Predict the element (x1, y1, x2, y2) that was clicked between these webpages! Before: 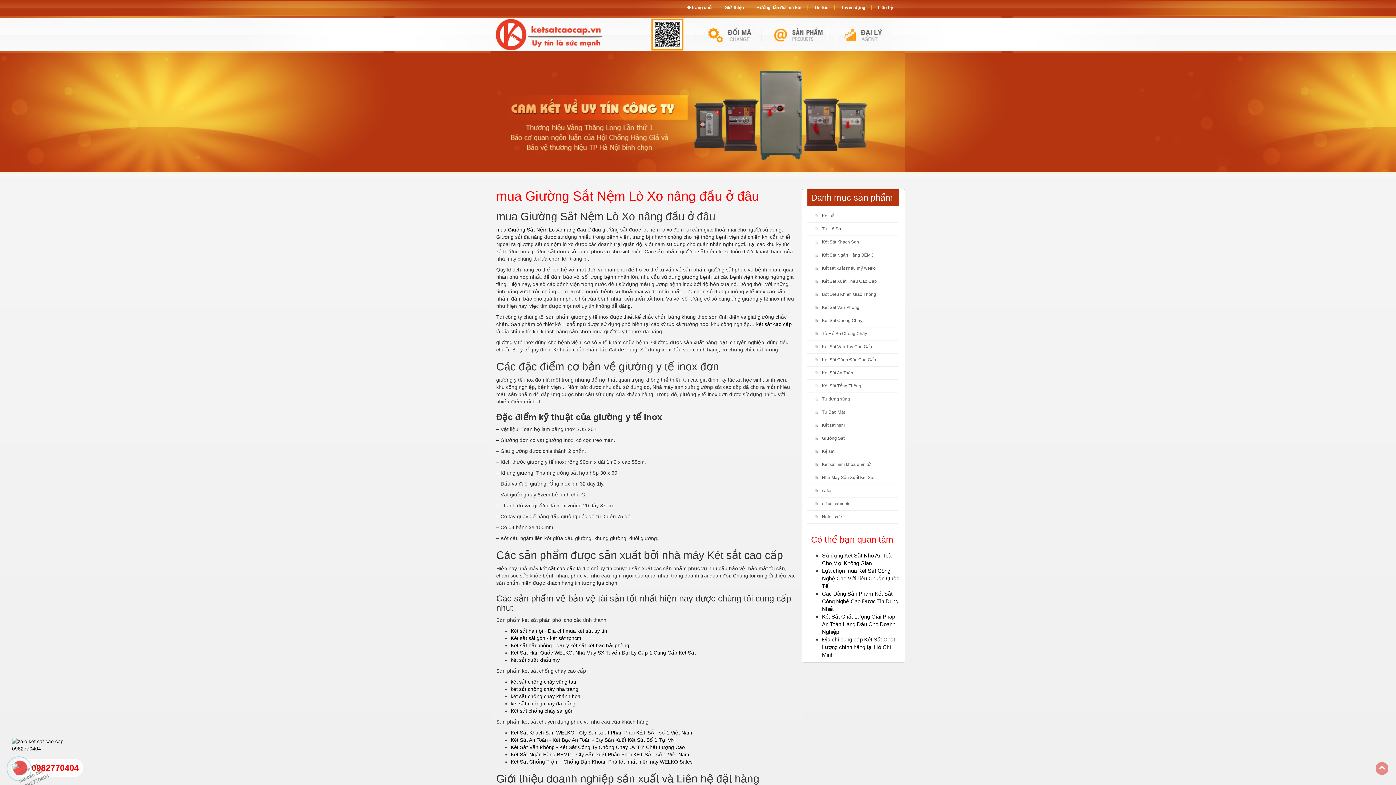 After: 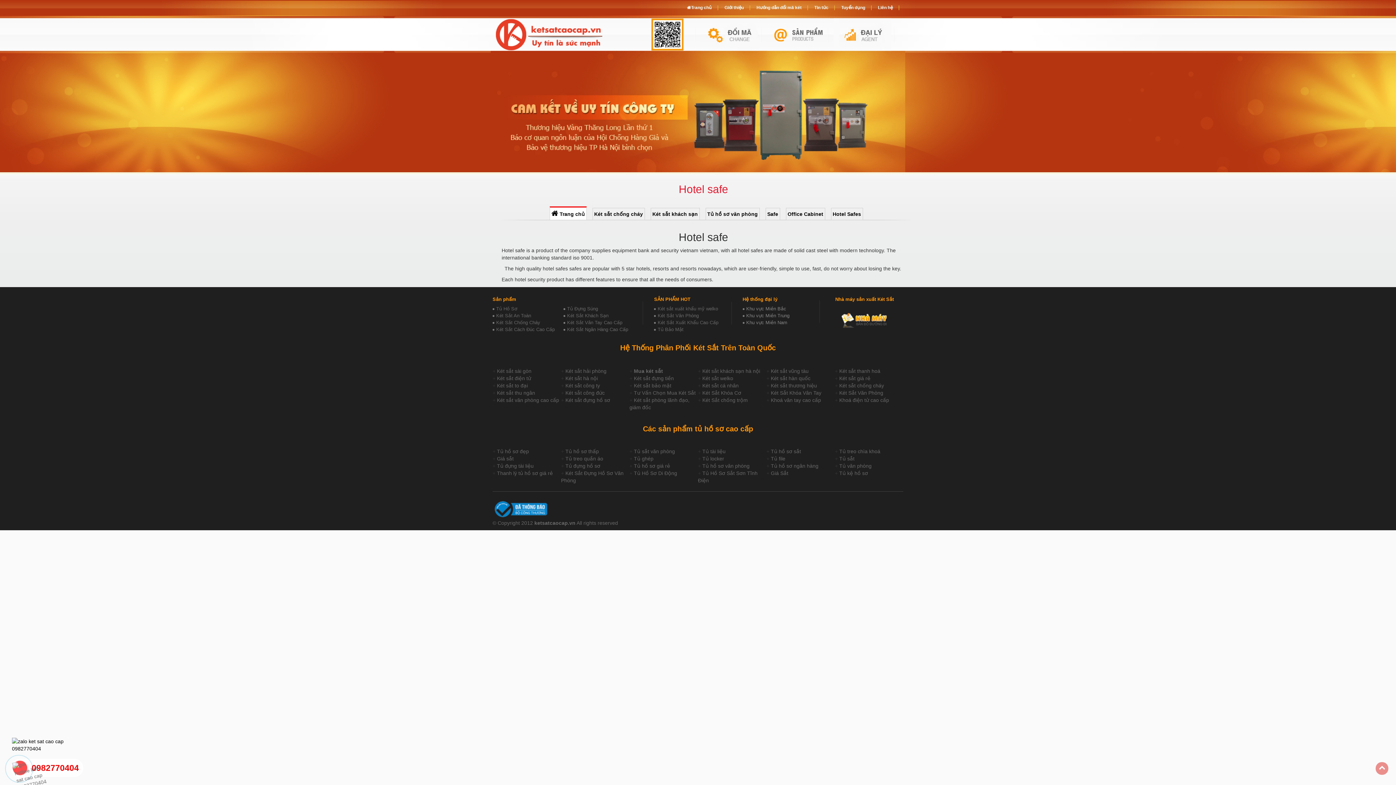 Action: bbox: (814, 510, 844, 523) label: Hotel safe